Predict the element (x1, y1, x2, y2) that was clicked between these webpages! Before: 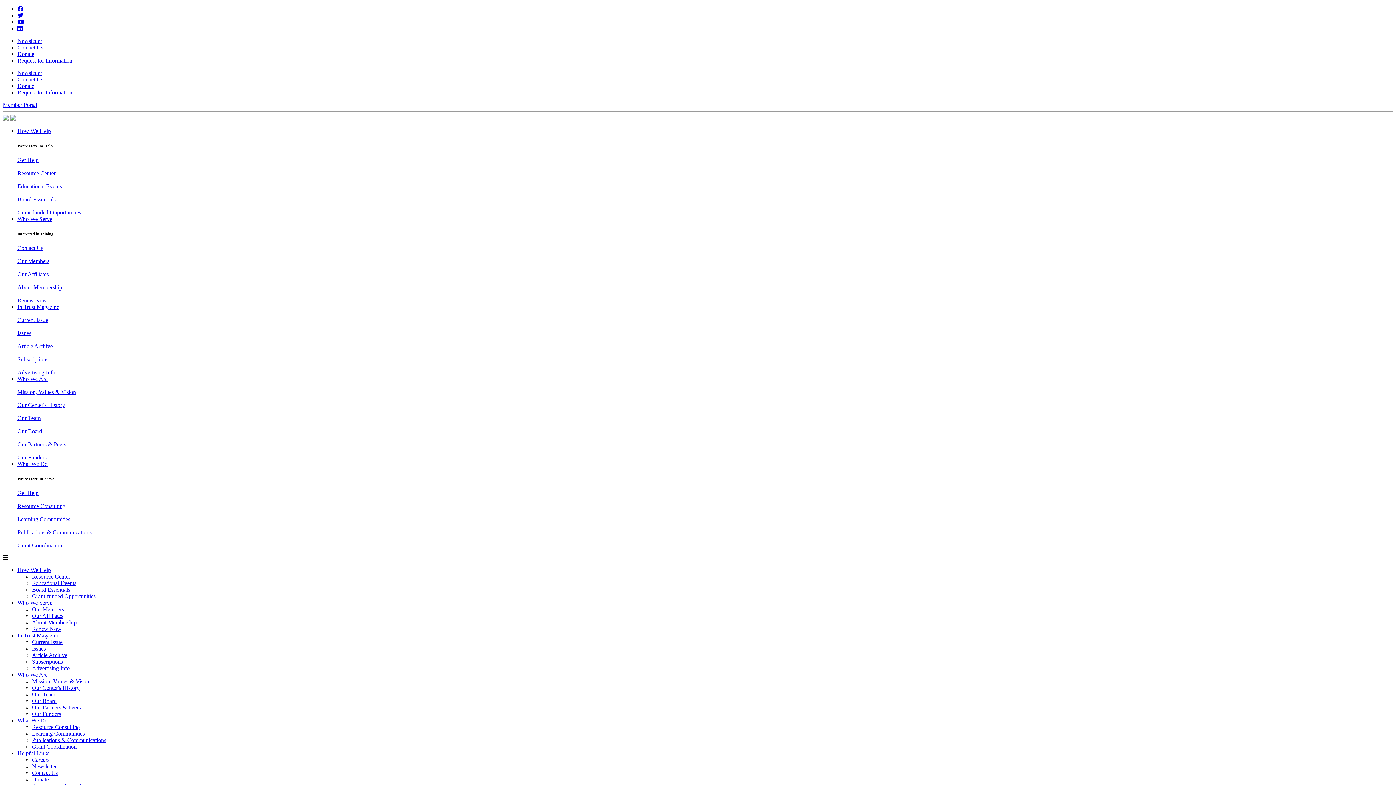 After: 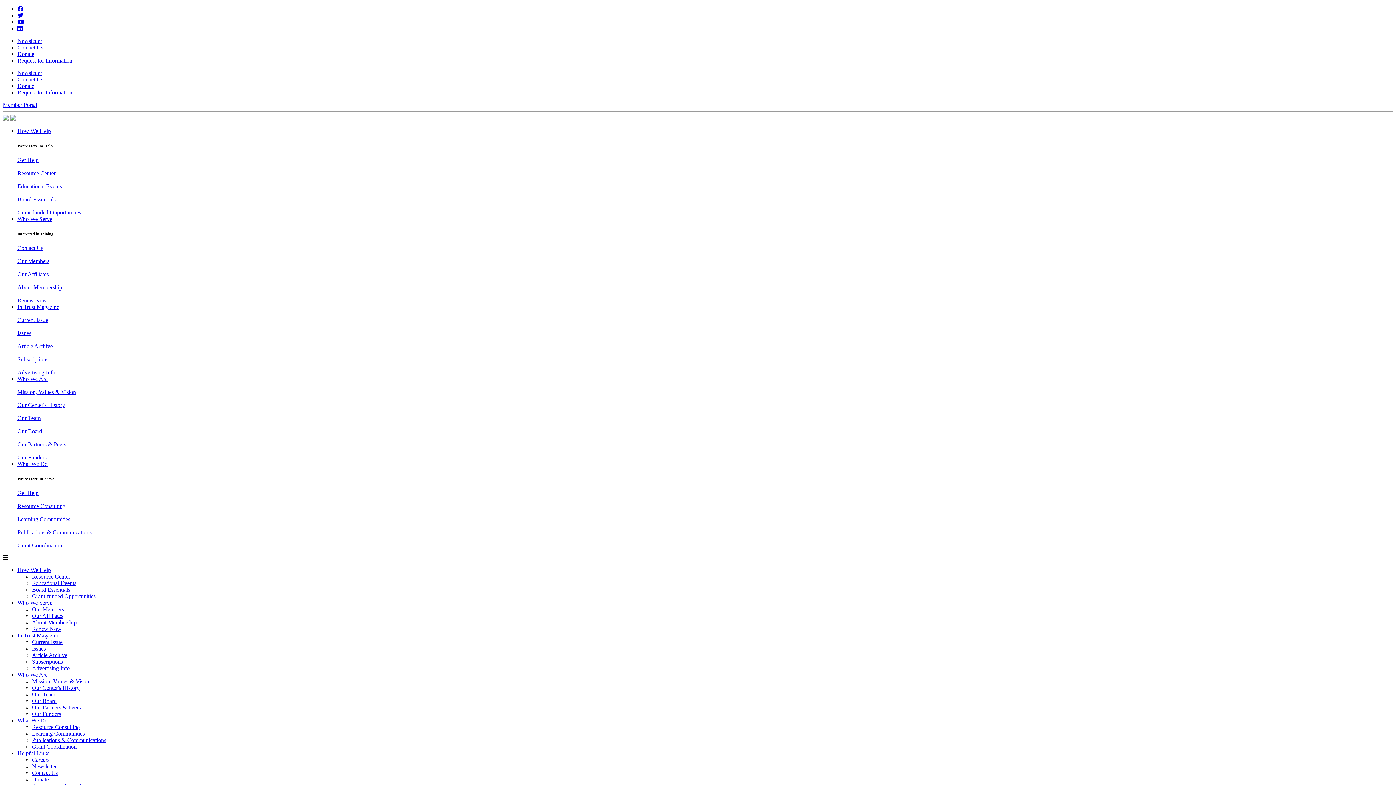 Action: bbox: (17, 12, 23, 18)